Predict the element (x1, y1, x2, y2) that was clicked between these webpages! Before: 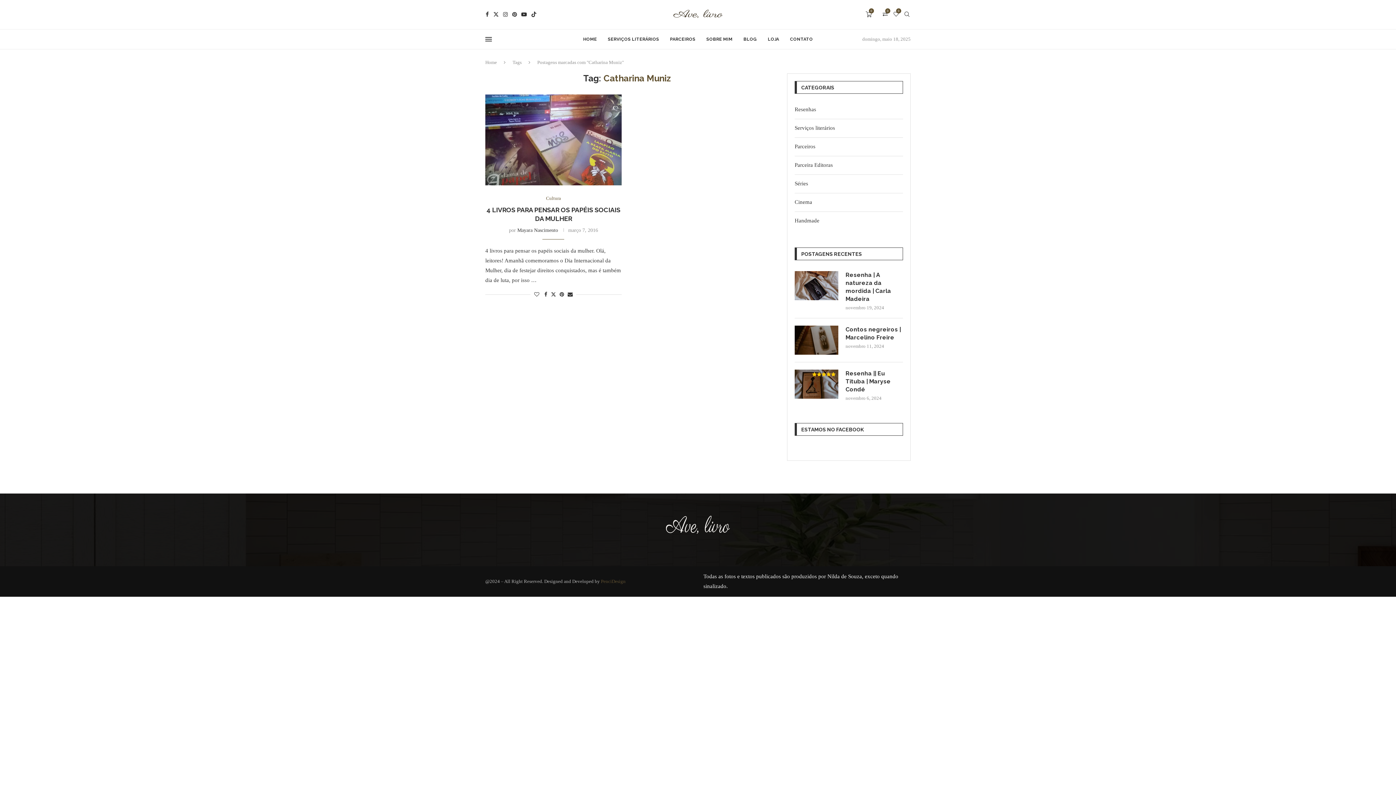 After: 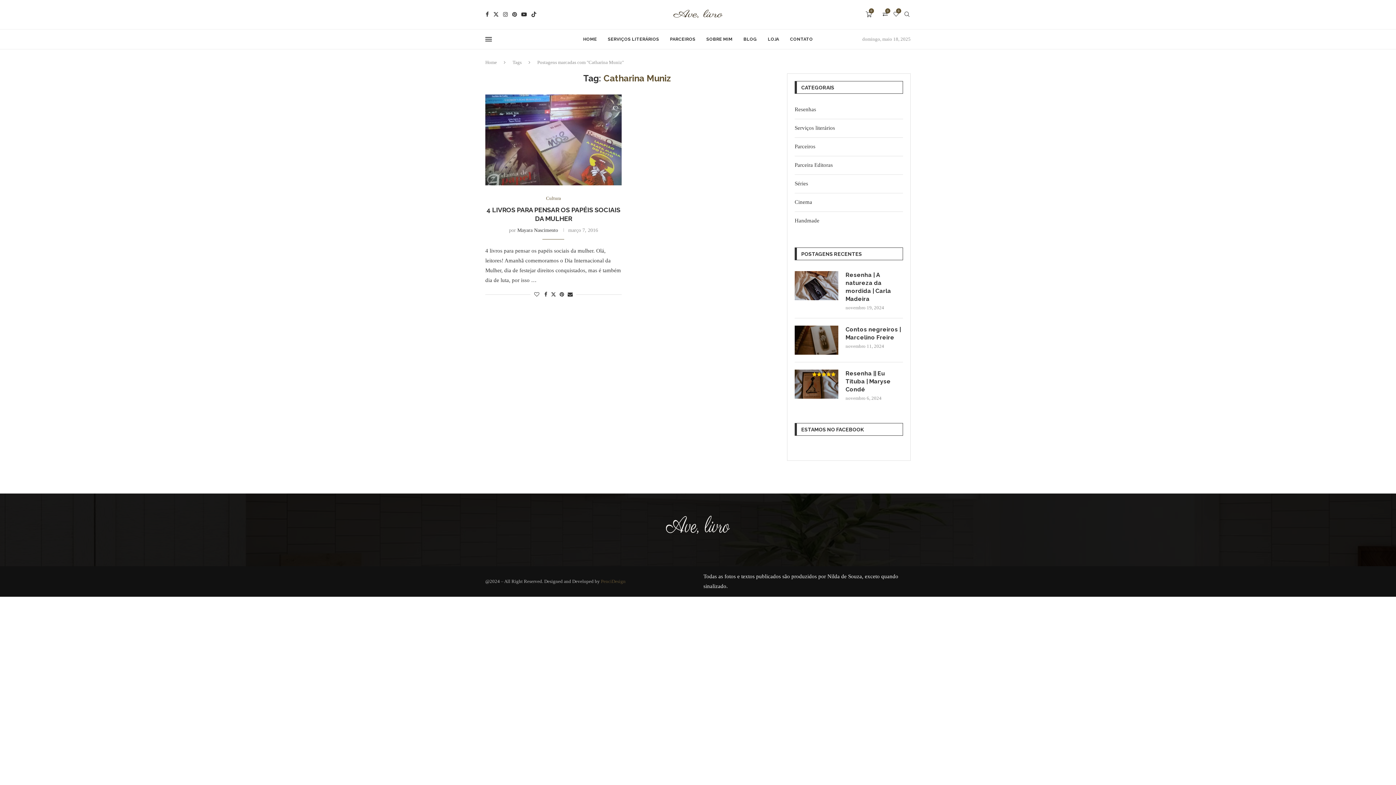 Action: label: PenciDesign bbox: (601, 579, 625, 584)